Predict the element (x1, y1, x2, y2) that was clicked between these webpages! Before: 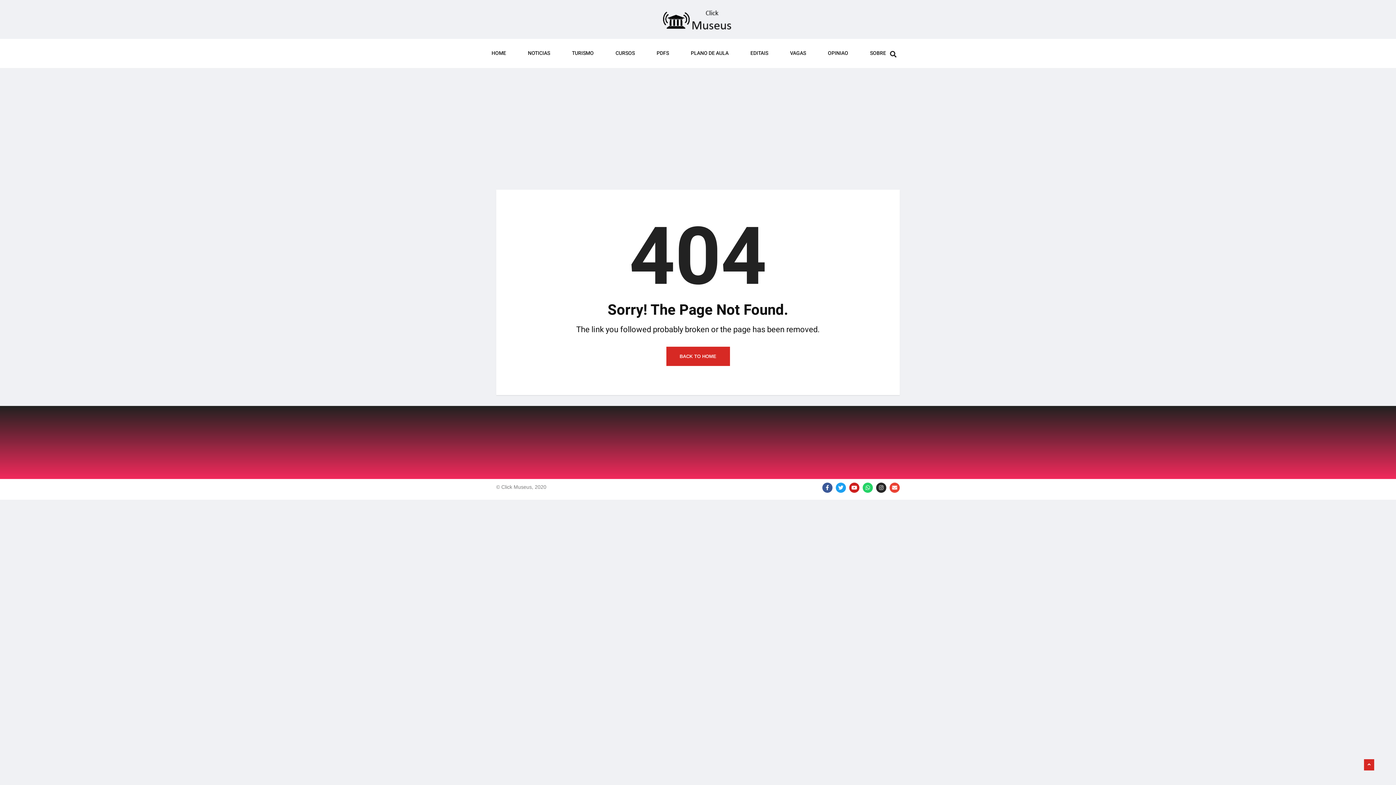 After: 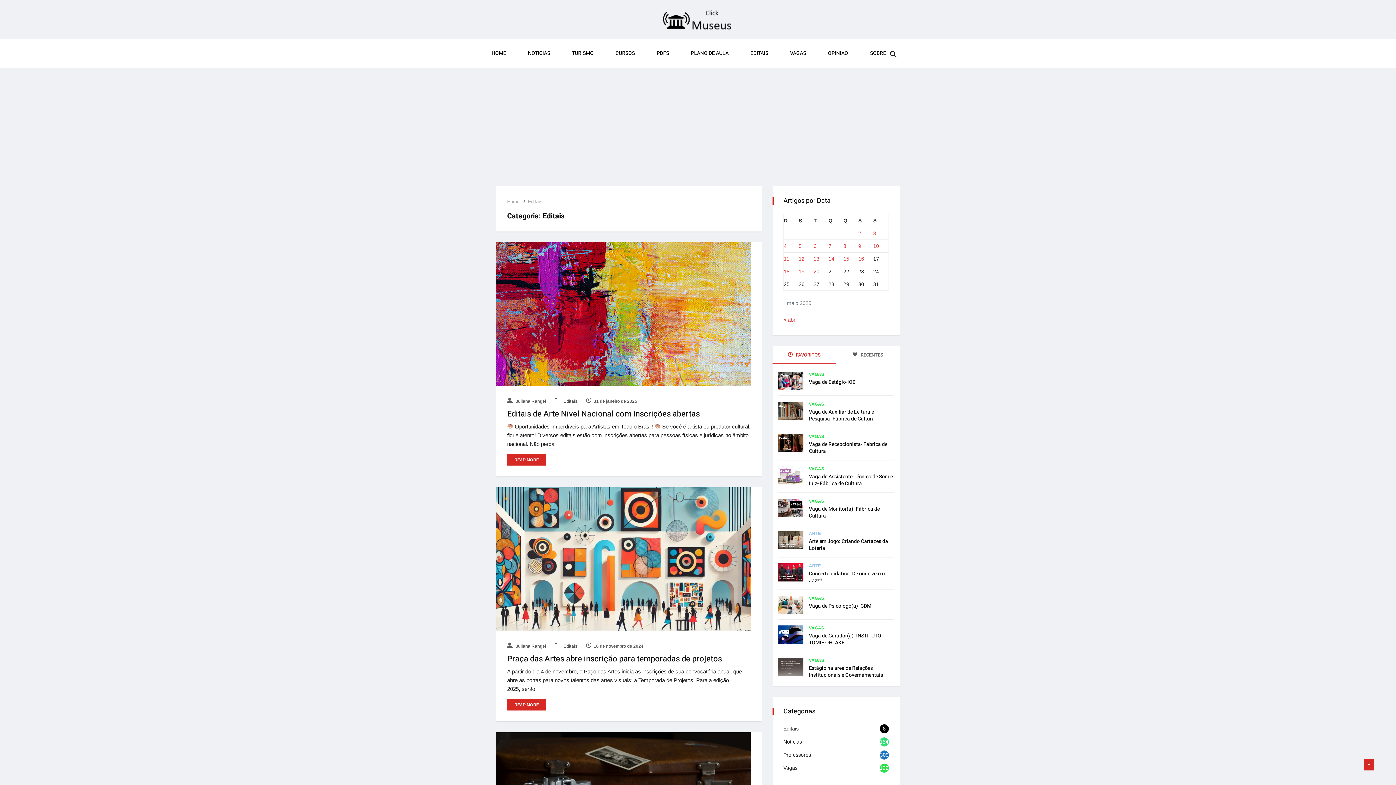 Action: bbox: (739, 38, 779, 68) label: EDITAIS